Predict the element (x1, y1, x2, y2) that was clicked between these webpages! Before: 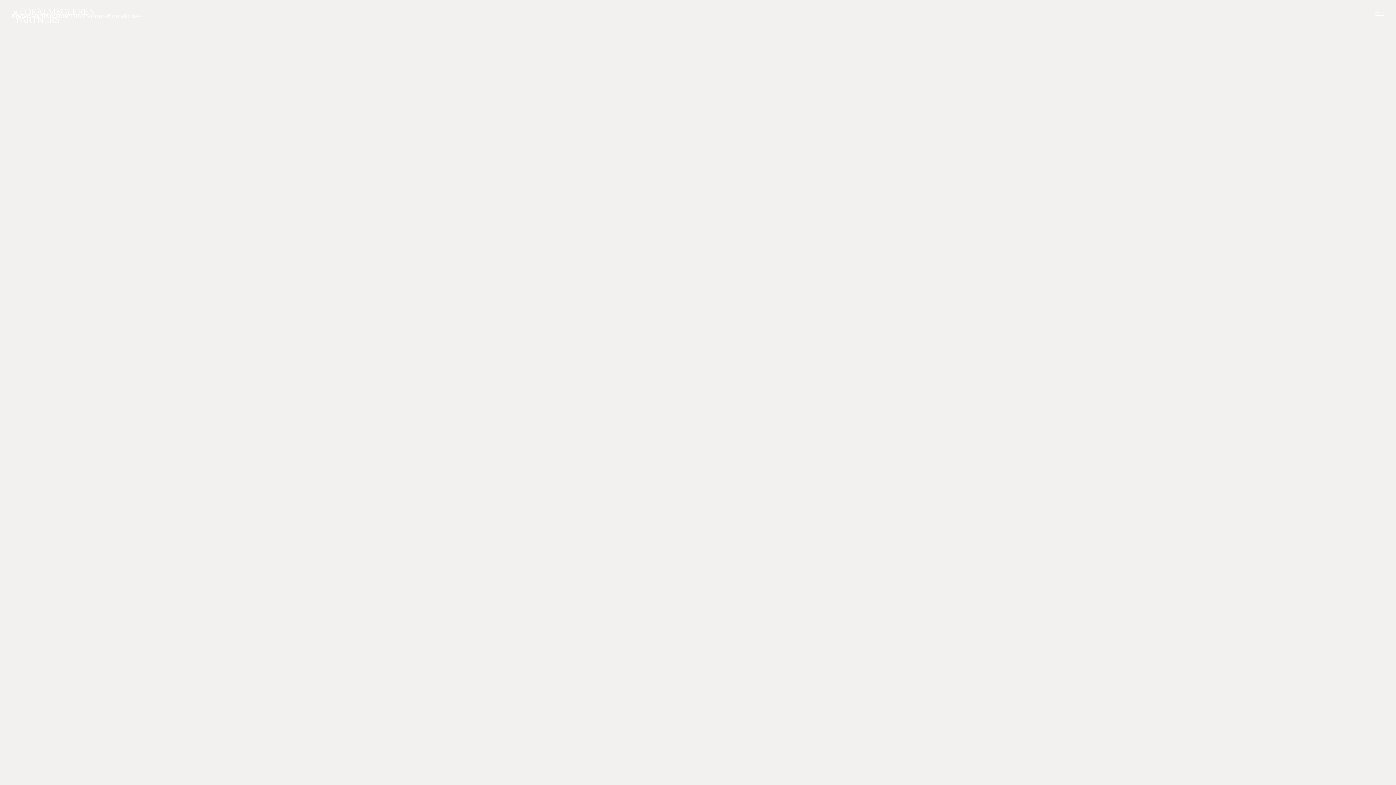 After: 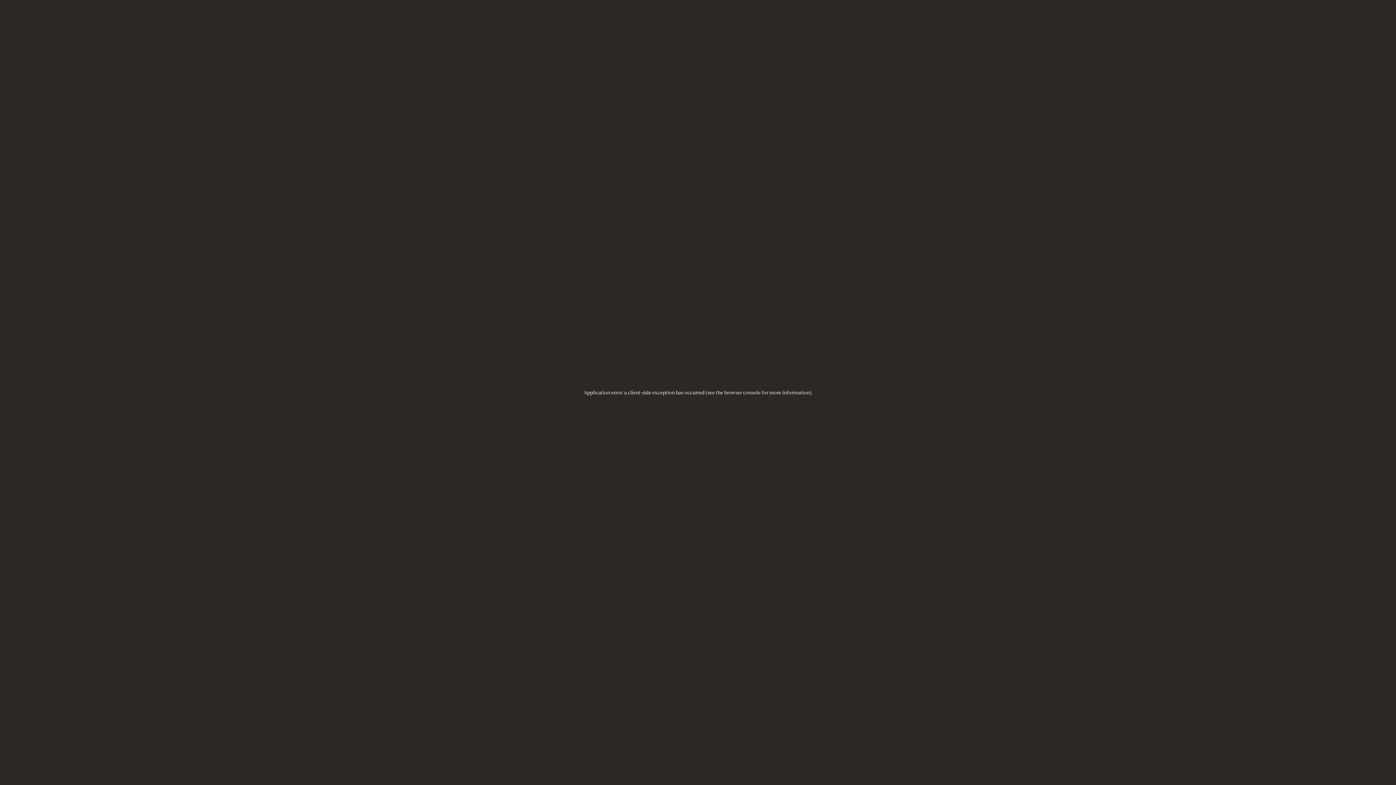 Action: bbox: (11, 12, 28, 19) label: Kjøpe